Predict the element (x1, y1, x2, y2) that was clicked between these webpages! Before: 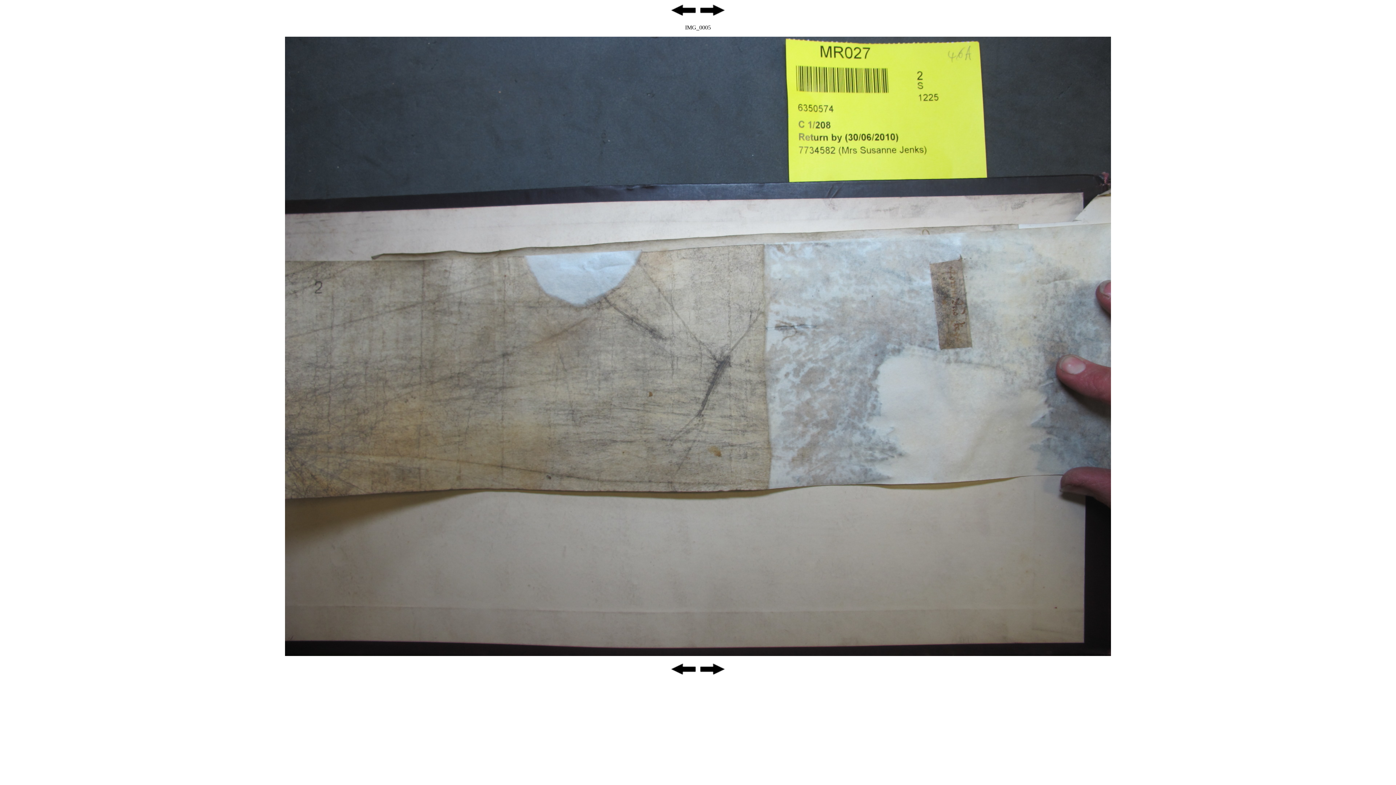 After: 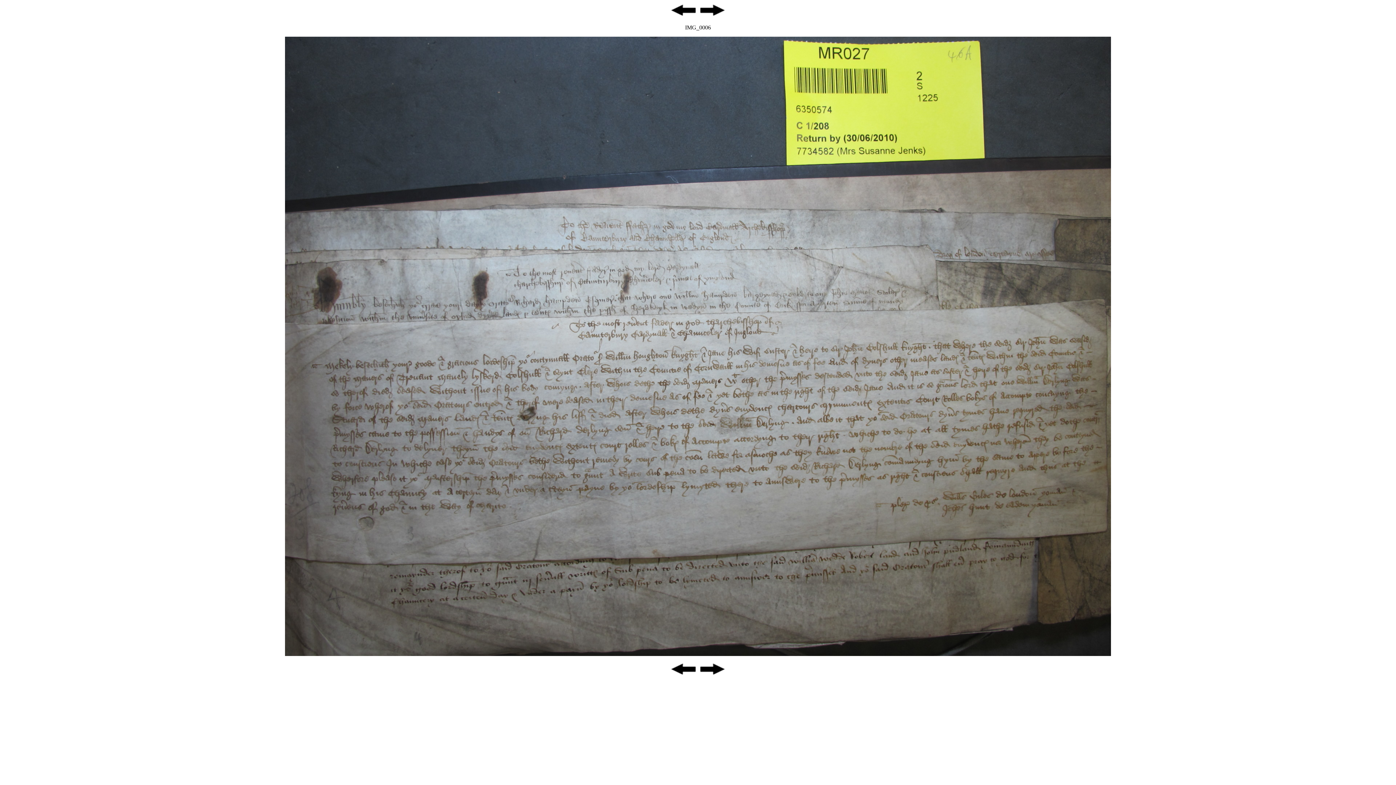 Action: bbox: (698, 671, 726, 677)